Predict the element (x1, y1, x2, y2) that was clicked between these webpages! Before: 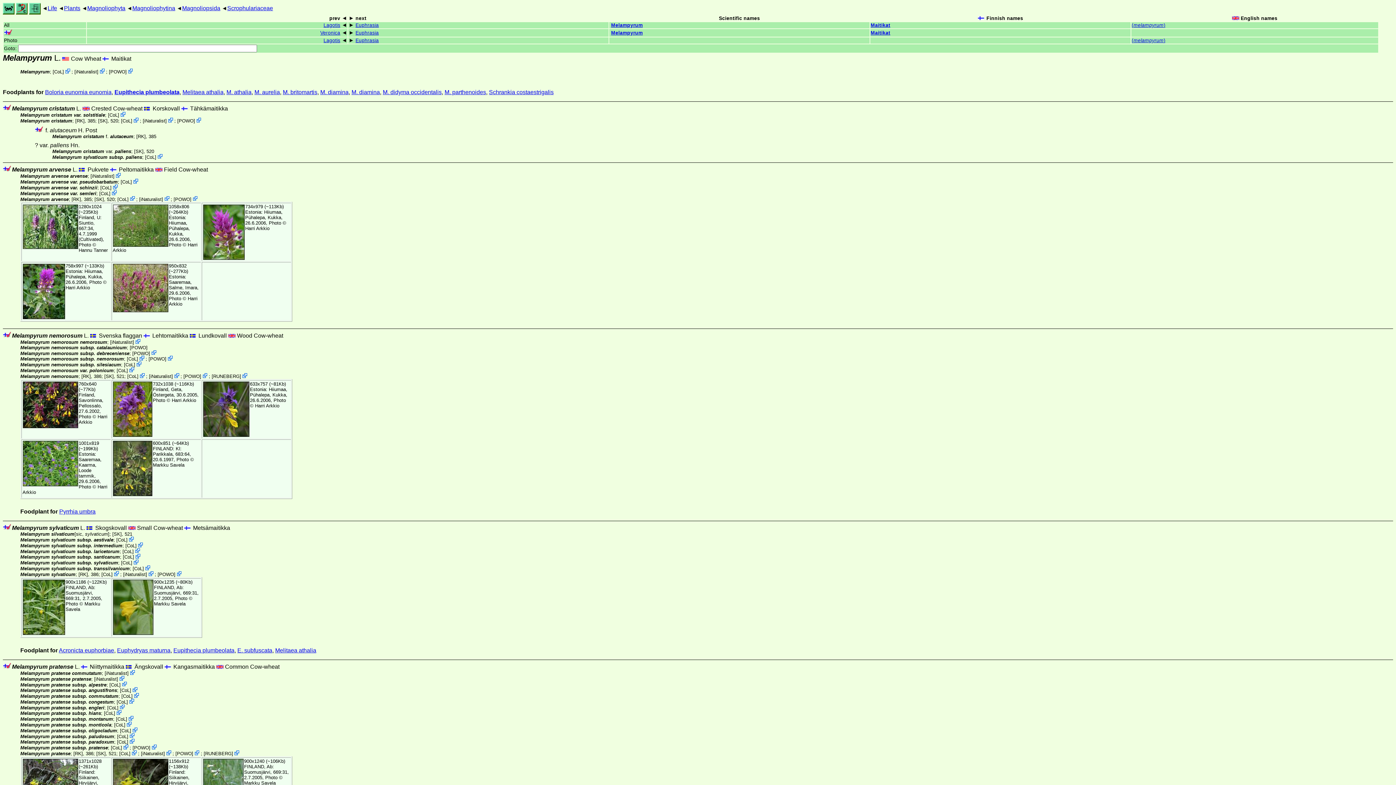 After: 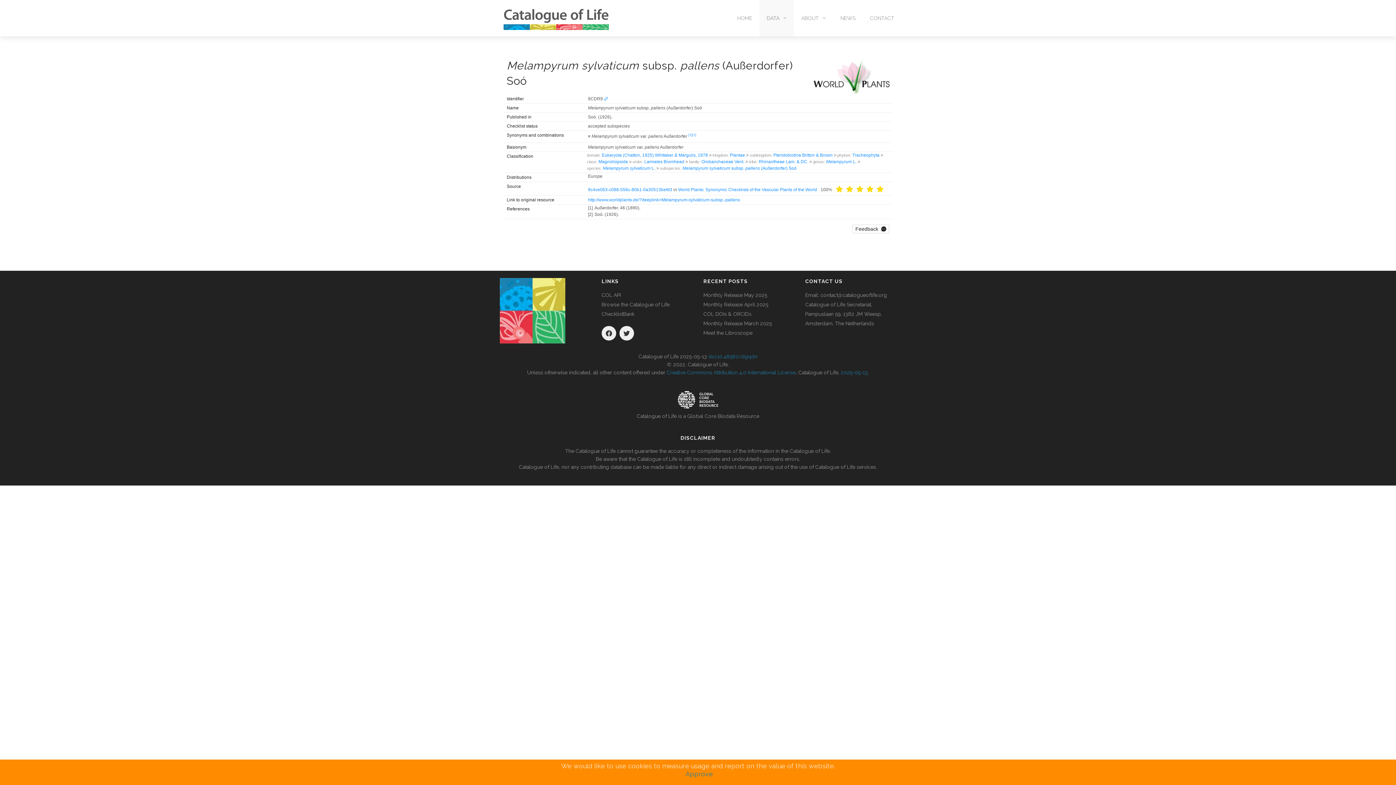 Action: bbox: (157, 154, 162, 159)